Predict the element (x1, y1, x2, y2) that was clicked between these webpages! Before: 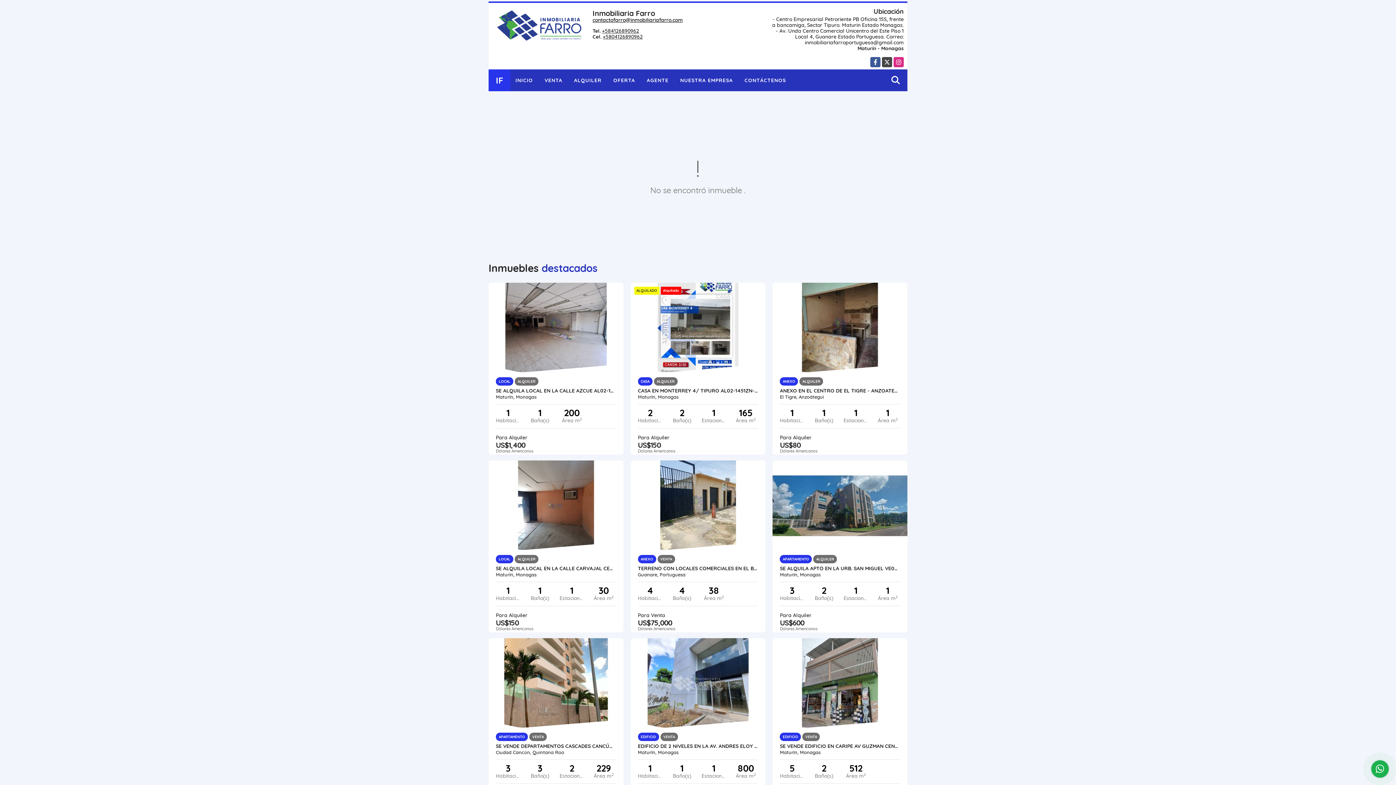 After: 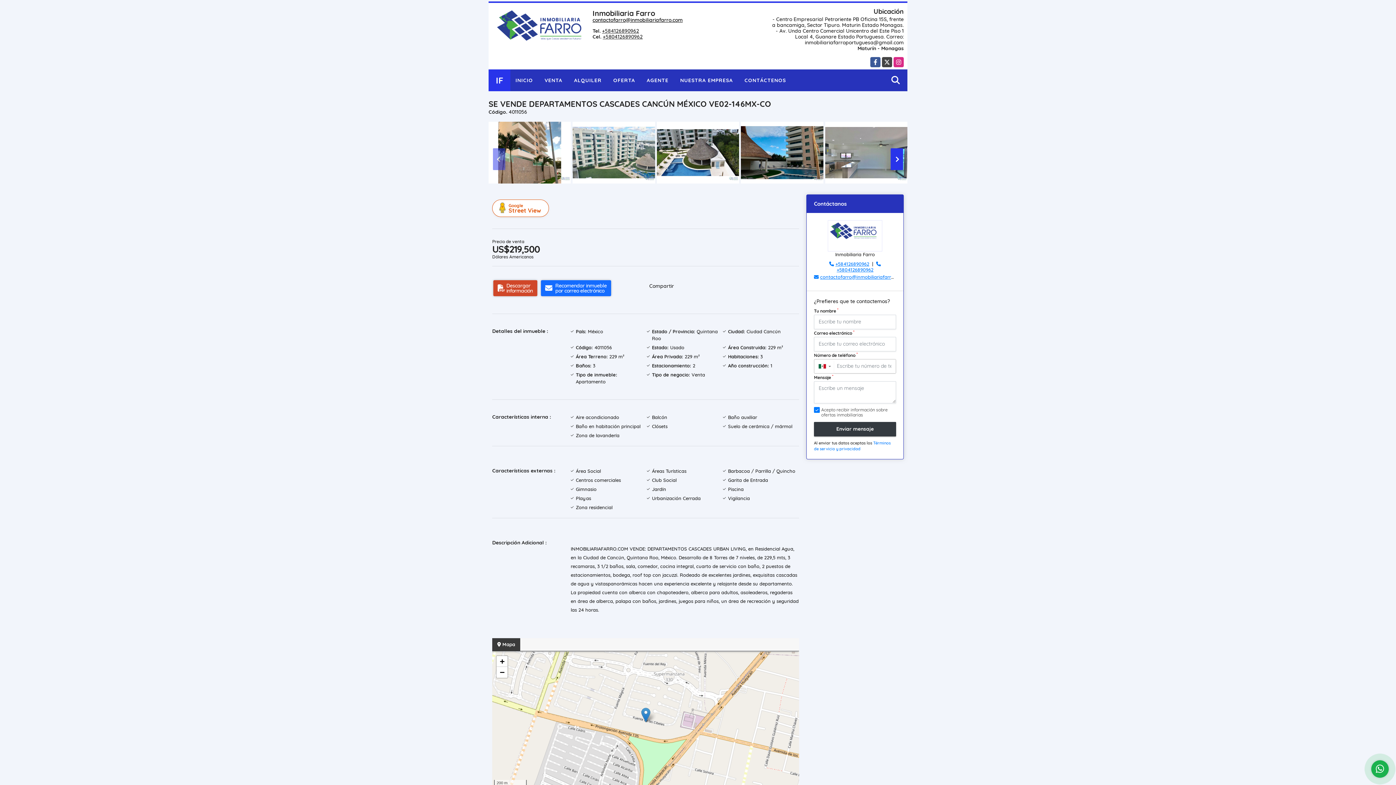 Action: bbox: (488, 638, 623, 729)